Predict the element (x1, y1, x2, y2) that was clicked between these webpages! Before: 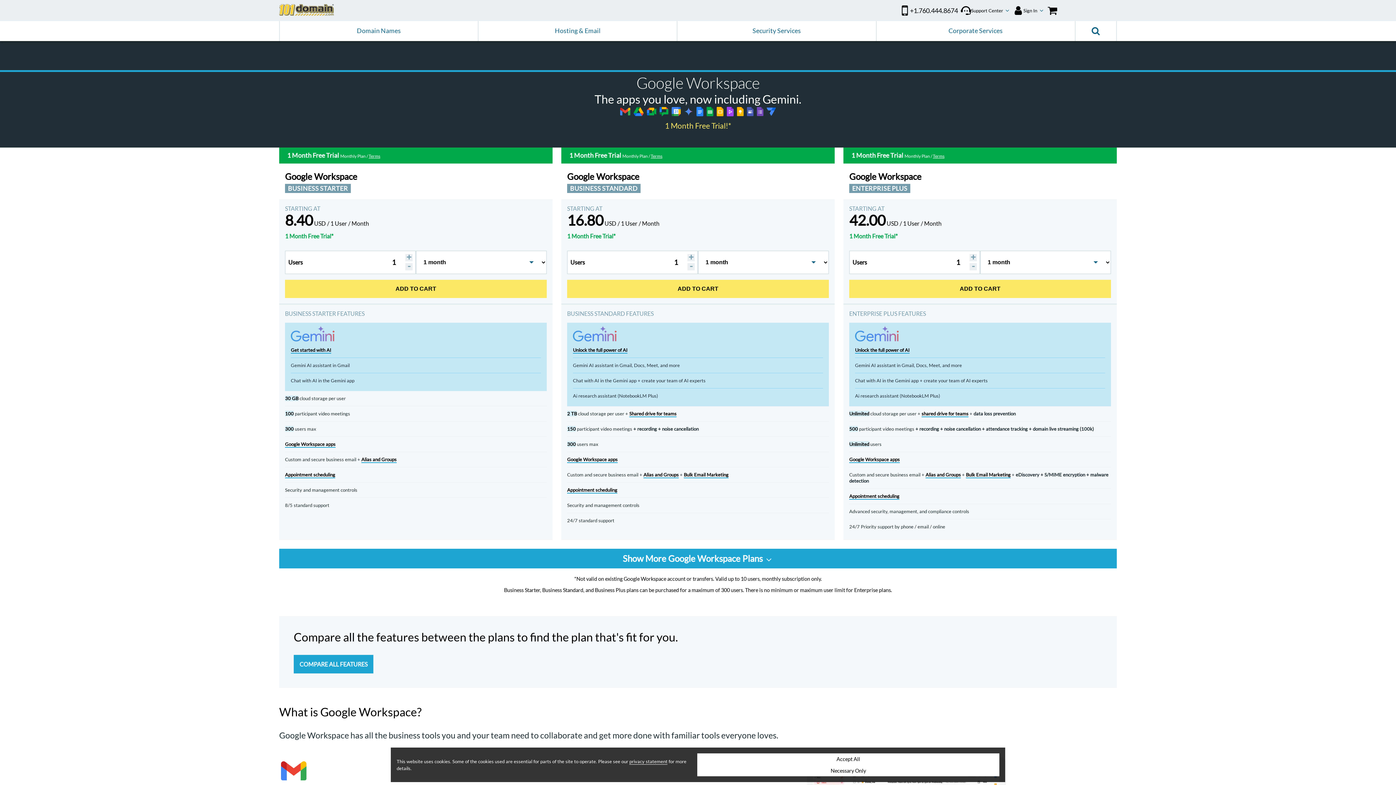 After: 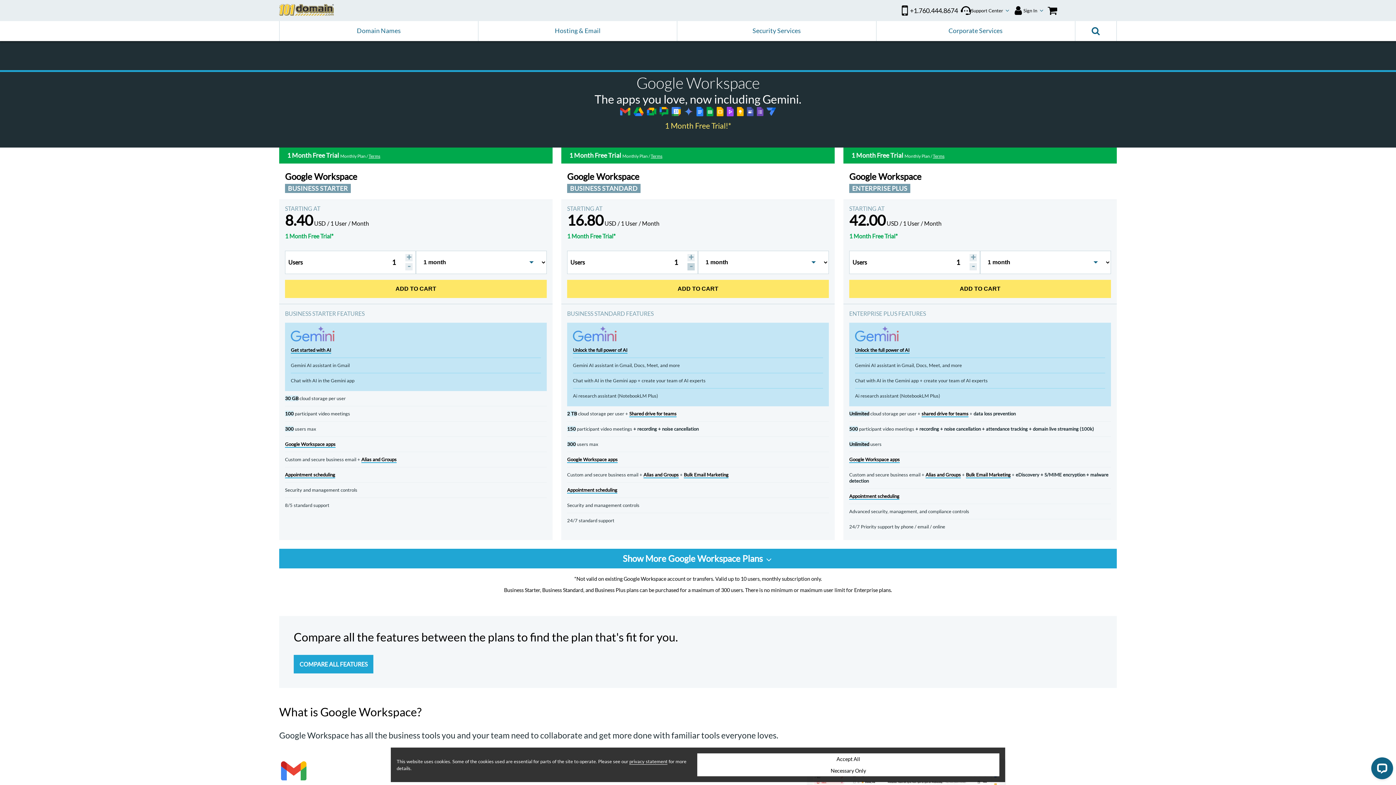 Action: label: - bbox: (687, 263, 694, 270)